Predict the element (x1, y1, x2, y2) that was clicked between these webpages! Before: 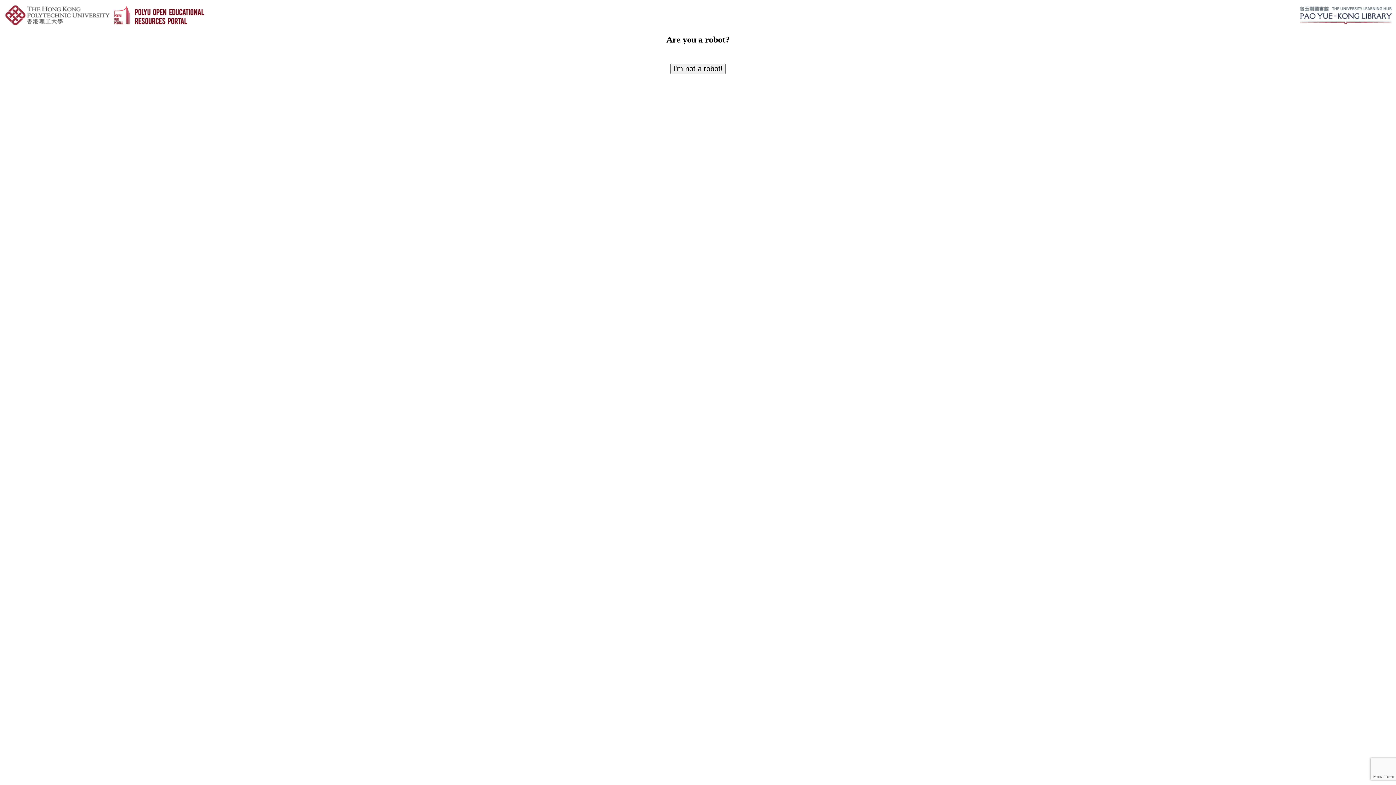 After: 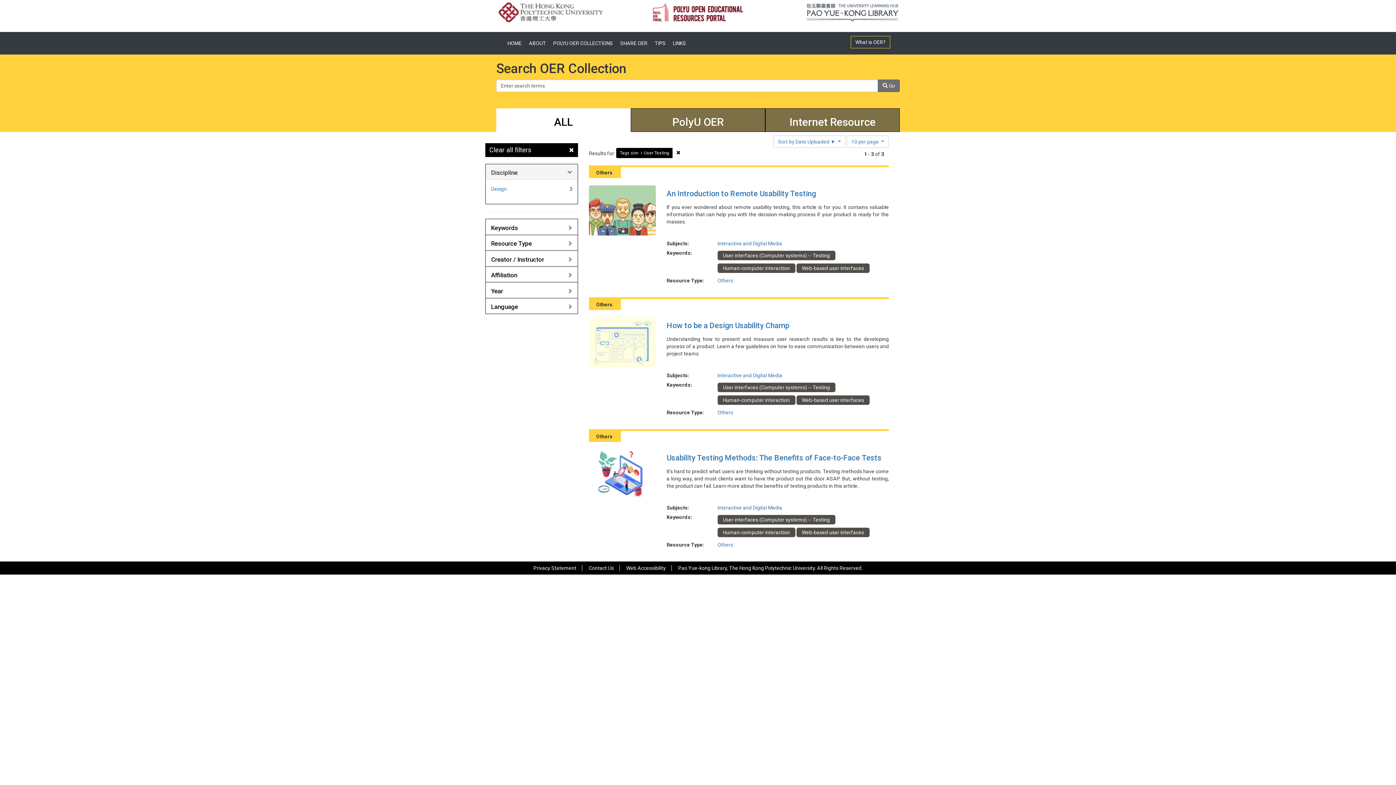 Action: label: I'm not a robot! bbox: (670, 63, 725, 74)